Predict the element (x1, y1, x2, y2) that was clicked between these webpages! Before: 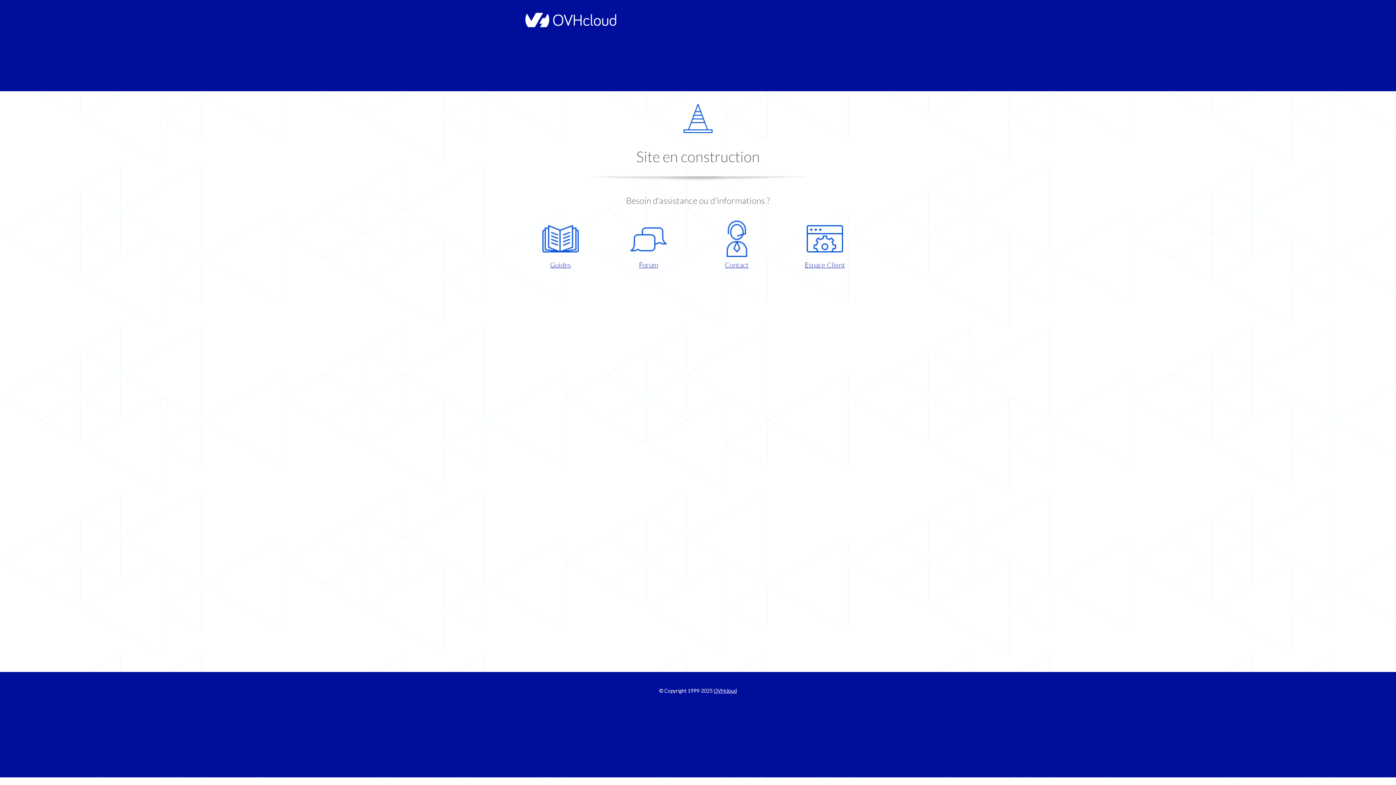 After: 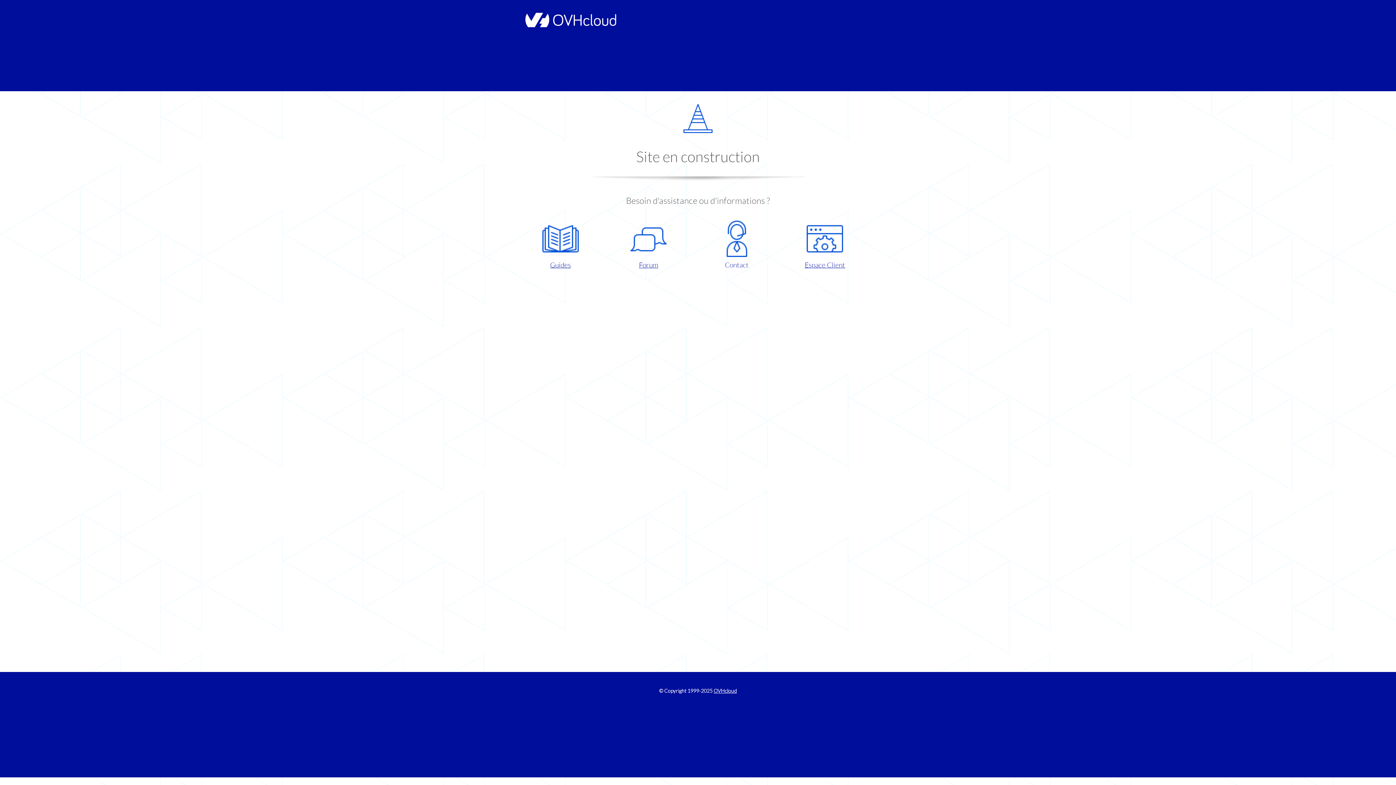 Action: bbox: (698, 220, 775, 270) label: Contact